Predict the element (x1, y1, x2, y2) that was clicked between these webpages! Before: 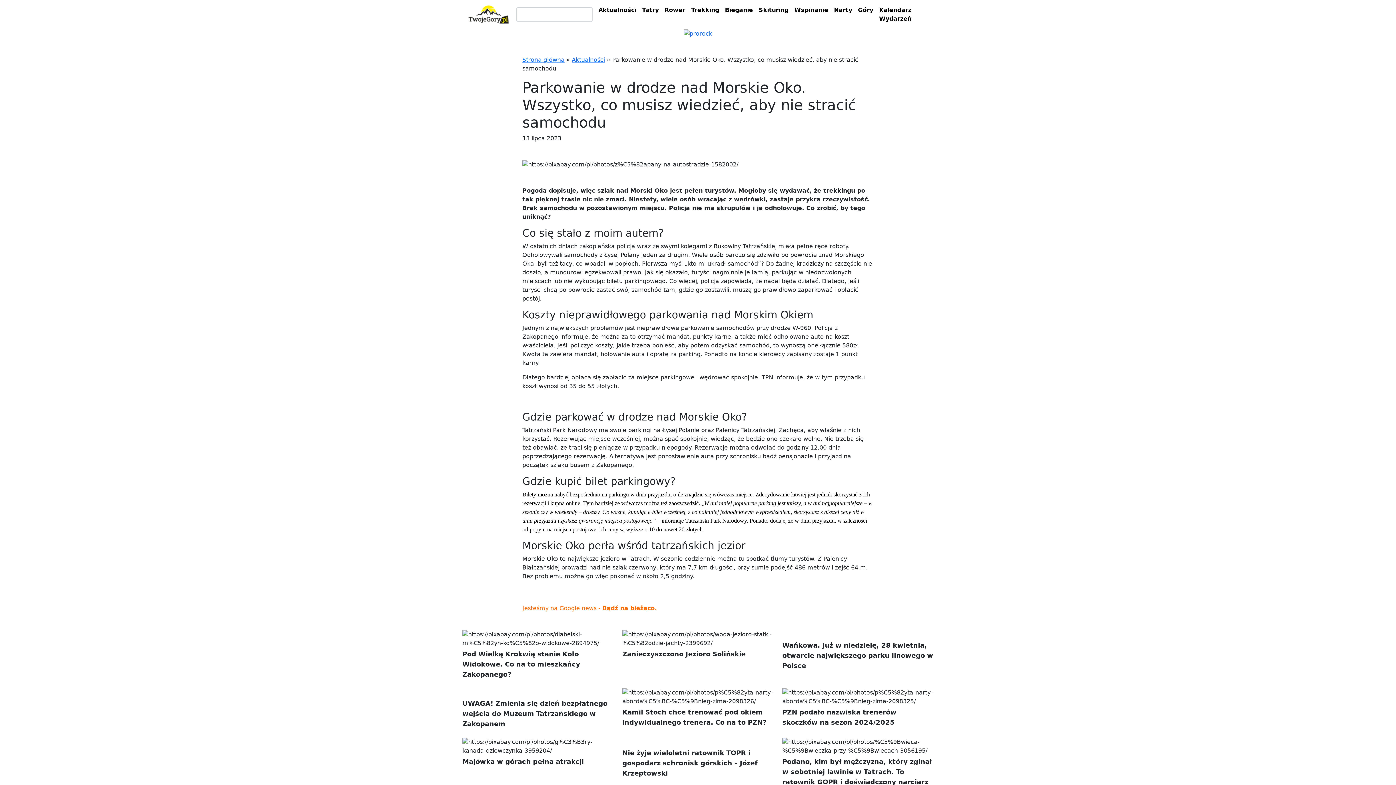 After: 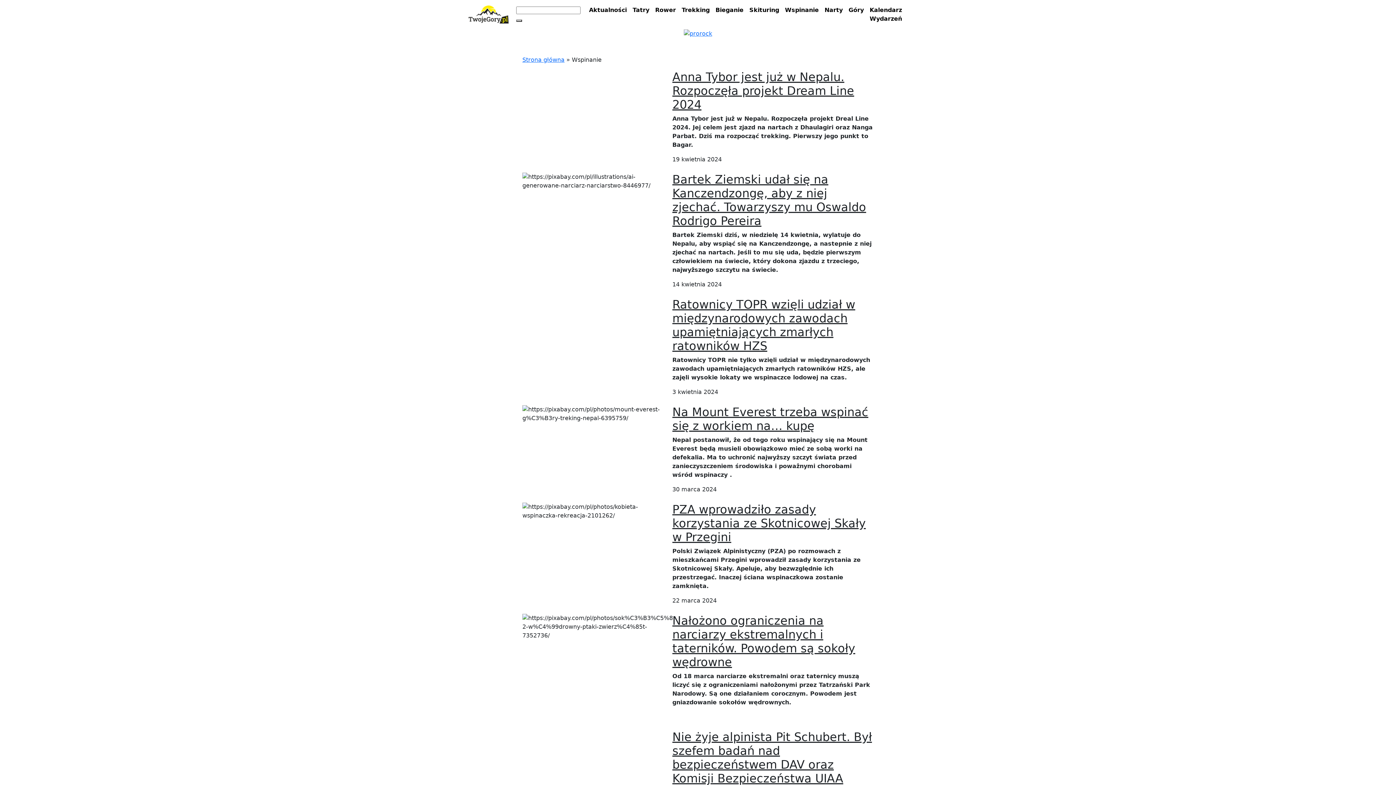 Action: label: Wspinanie bbox: (791, 2, 831, 17)